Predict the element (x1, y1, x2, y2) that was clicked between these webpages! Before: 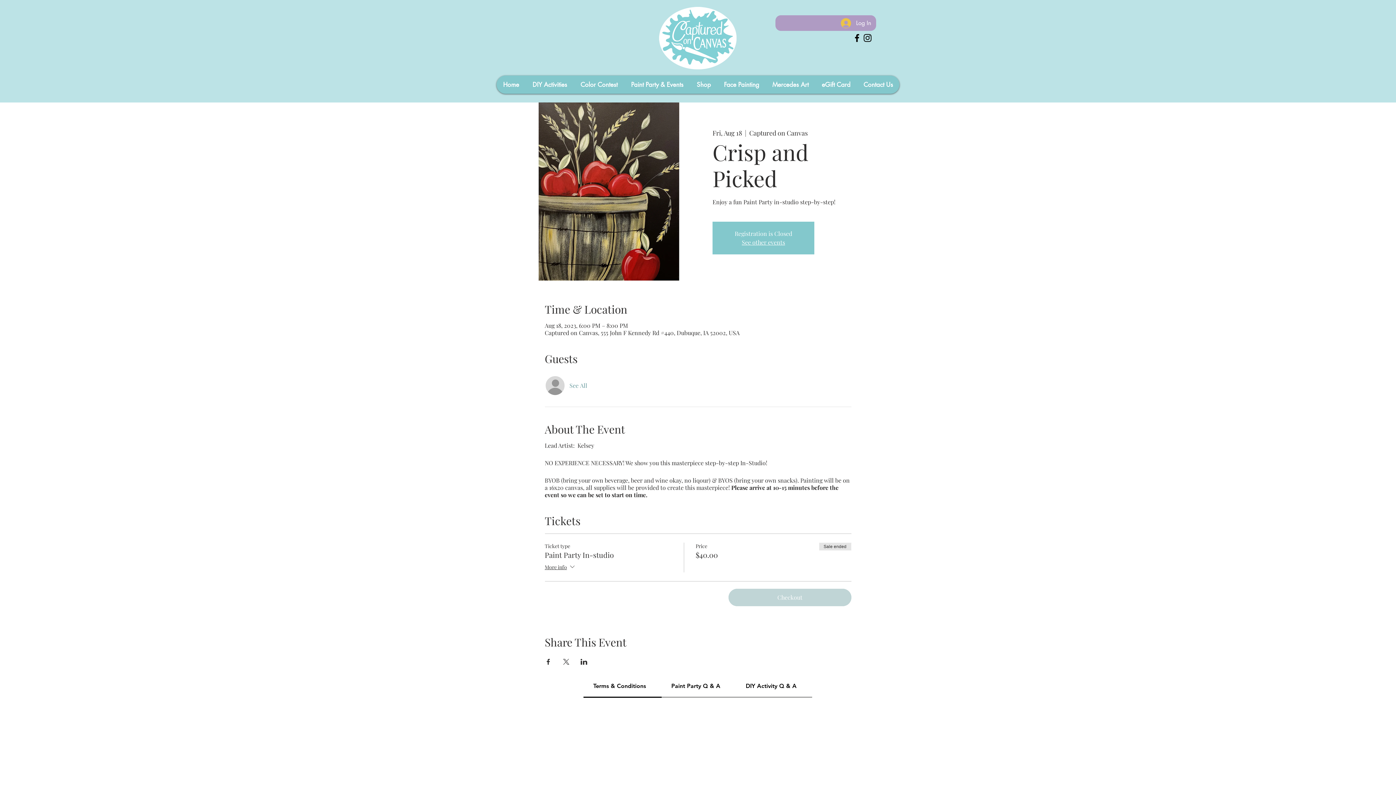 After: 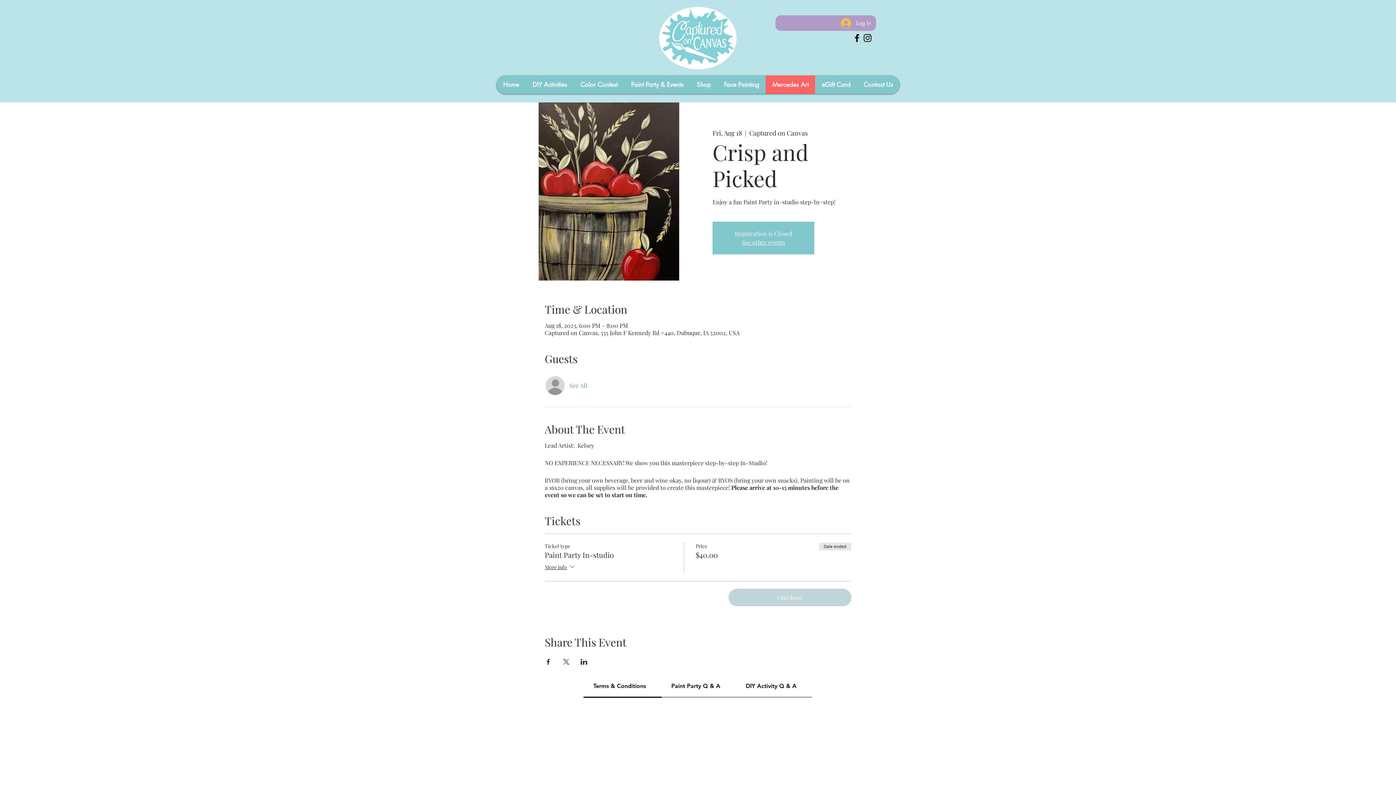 Action: bbox: (765, 75, 815, 93) label: Mercedes Art